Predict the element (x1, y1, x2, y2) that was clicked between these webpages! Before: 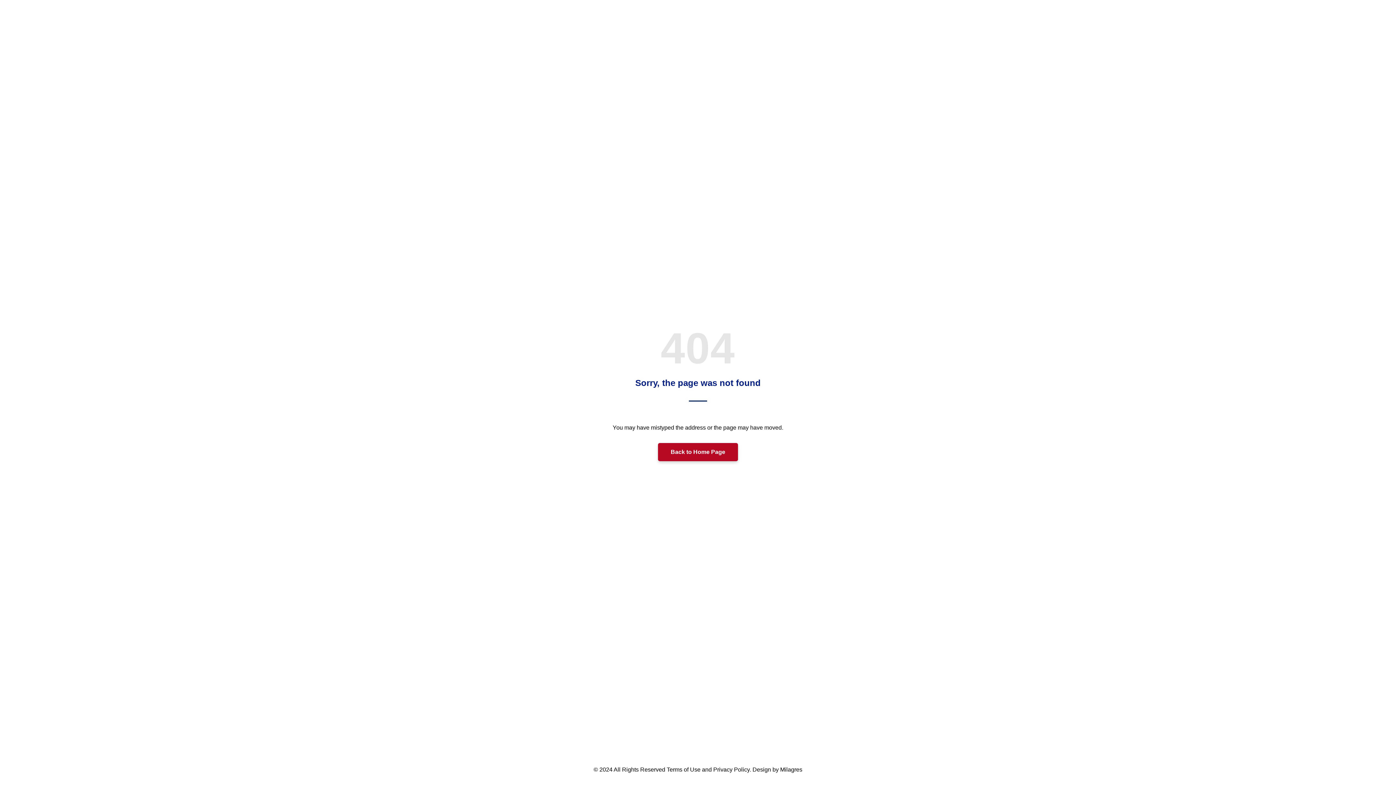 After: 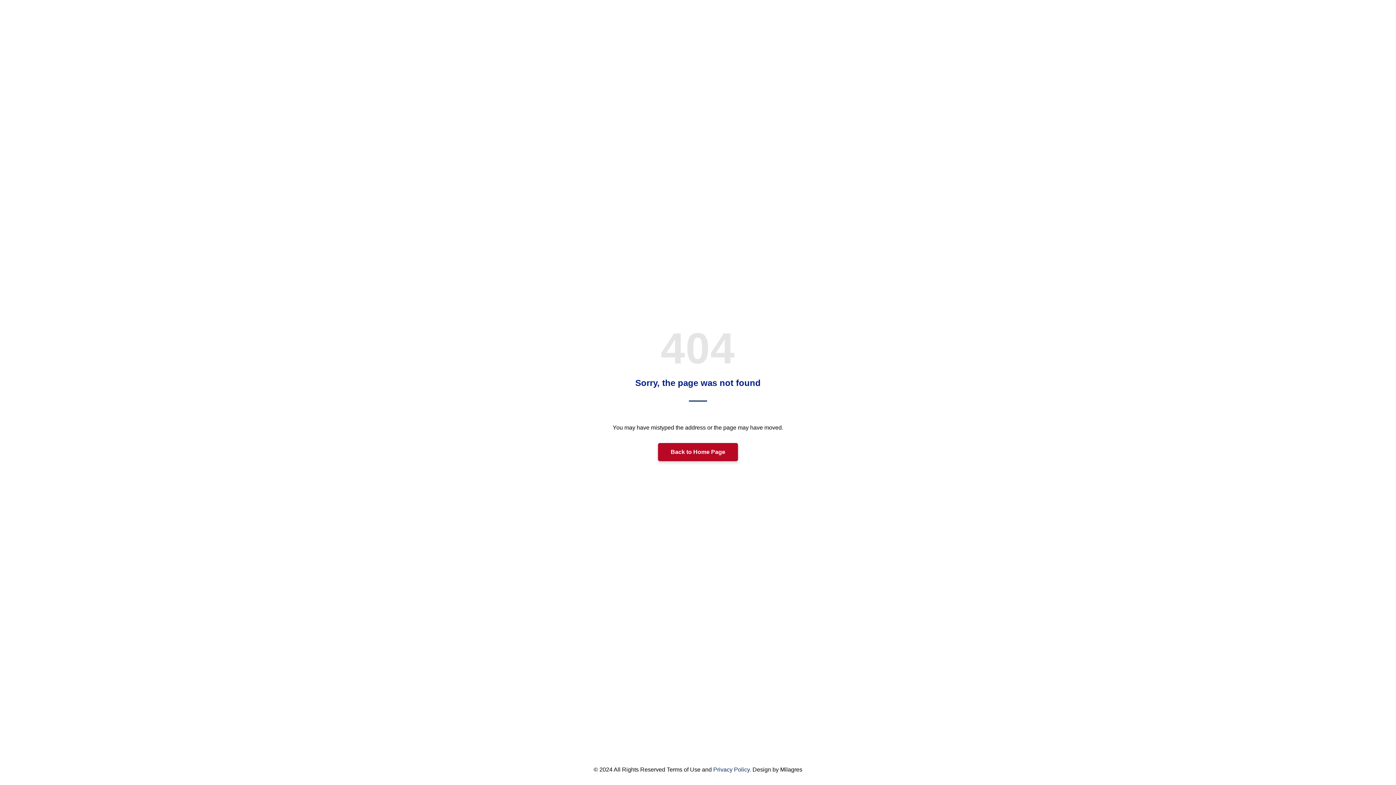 Action: bbox: (713, 766, 752, 773) label: Privacy Policy. 